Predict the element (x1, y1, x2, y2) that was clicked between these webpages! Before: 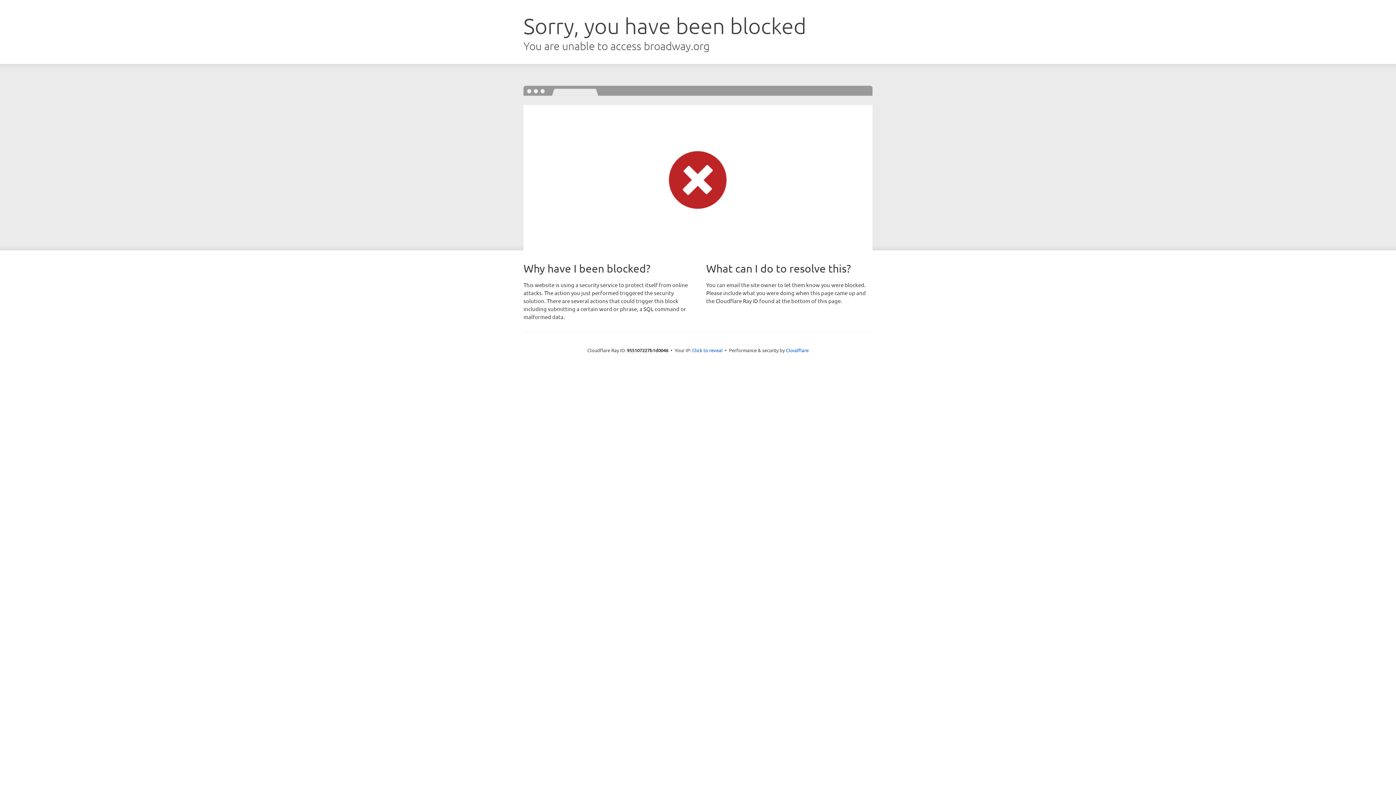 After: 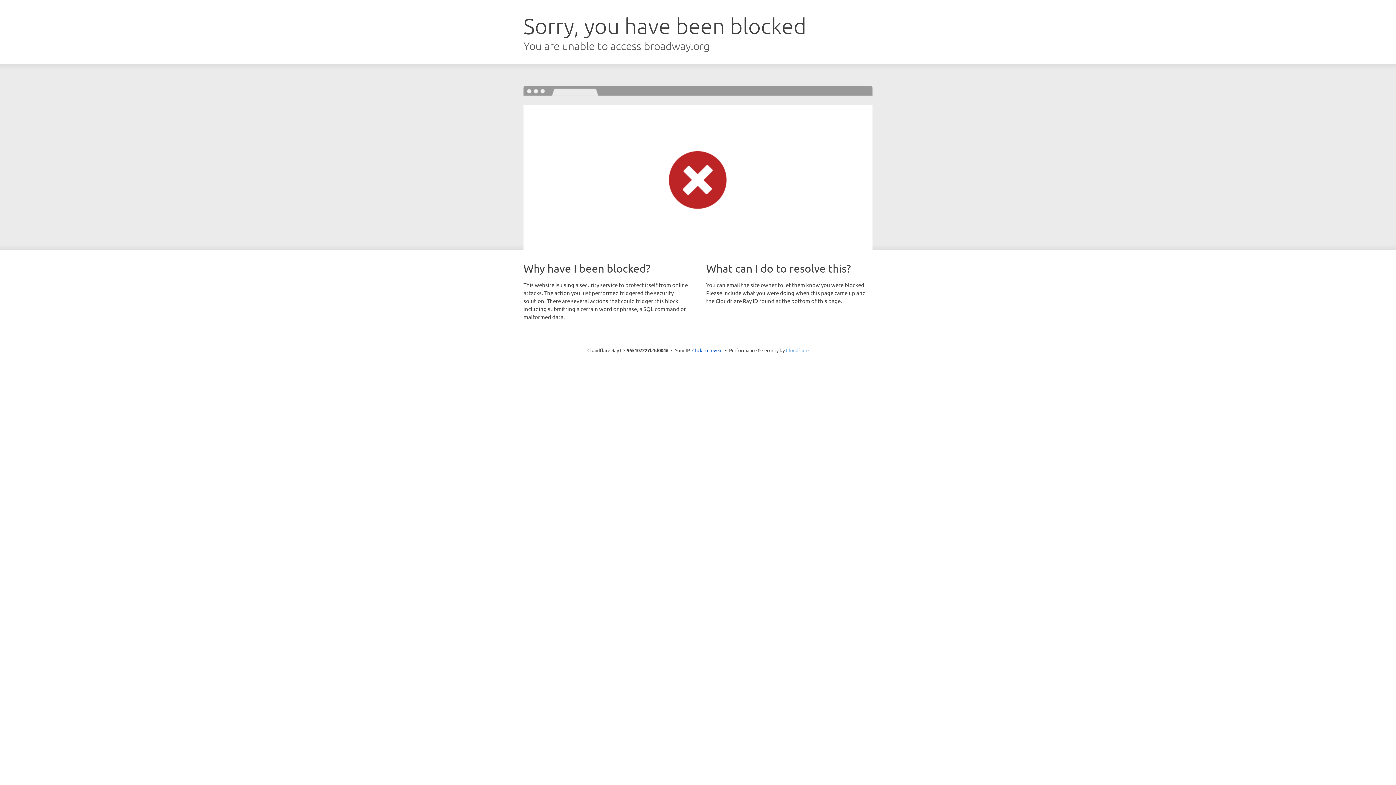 Action: bbox: (786, 347, 808, 353) label: Cloudflare